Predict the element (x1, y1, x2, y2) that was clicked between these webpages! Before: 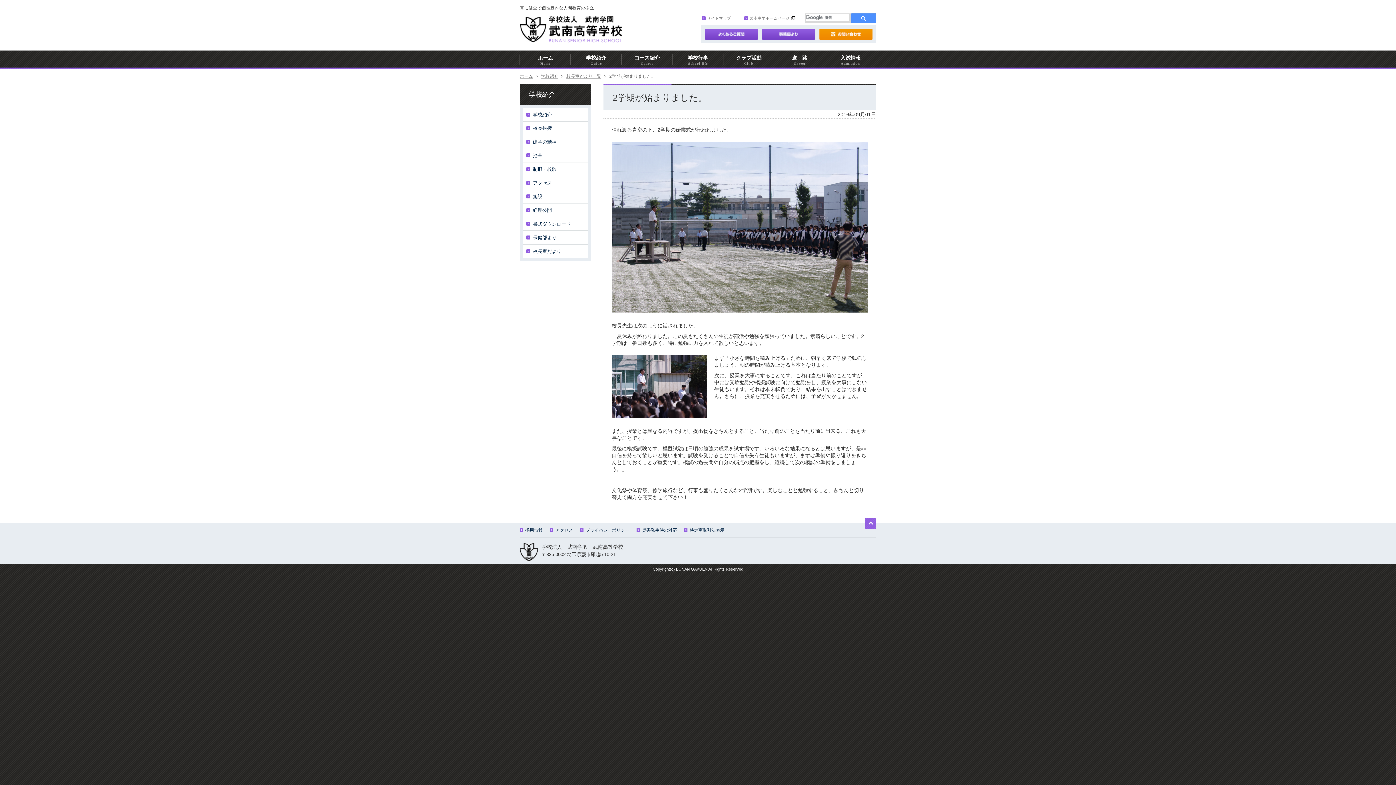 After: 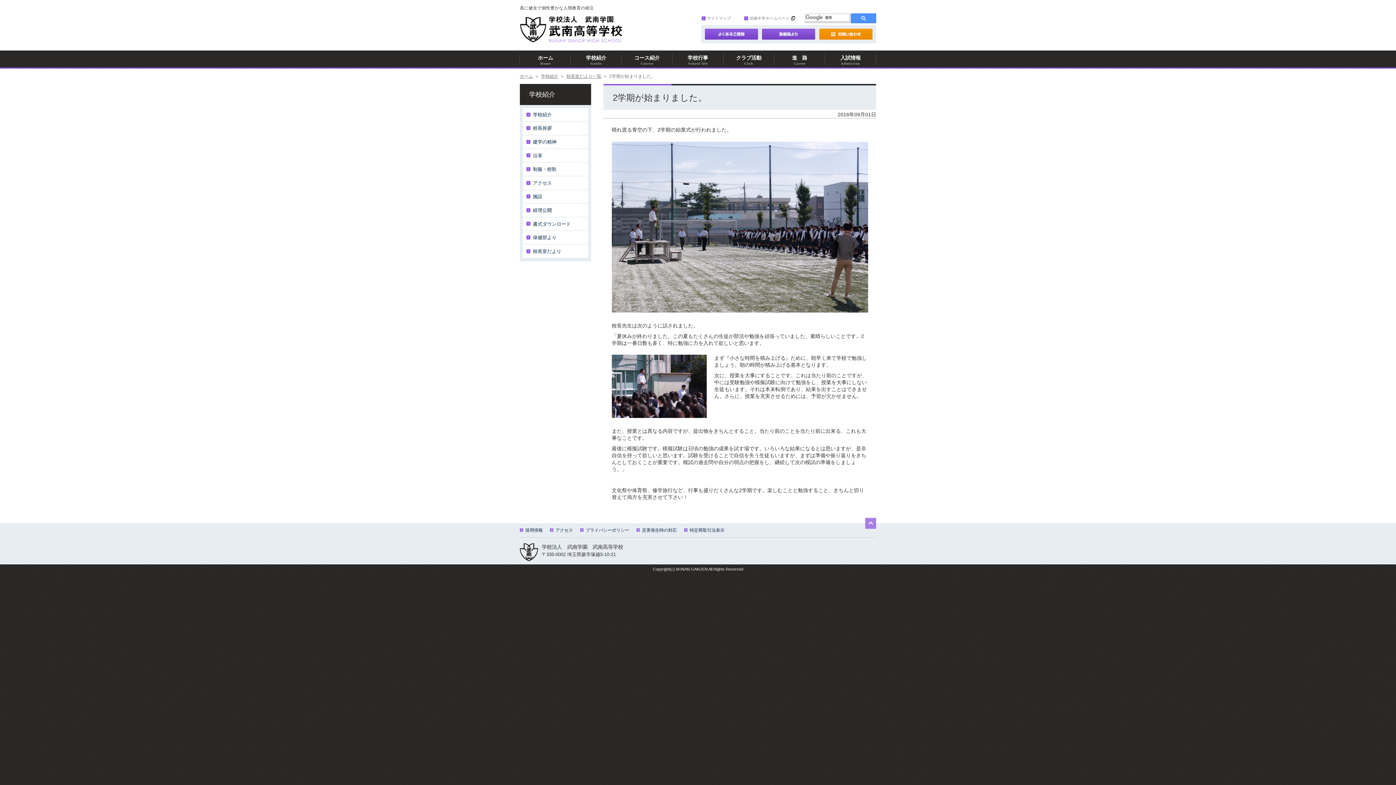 Action: bbox: (865, 518, 876, 529)